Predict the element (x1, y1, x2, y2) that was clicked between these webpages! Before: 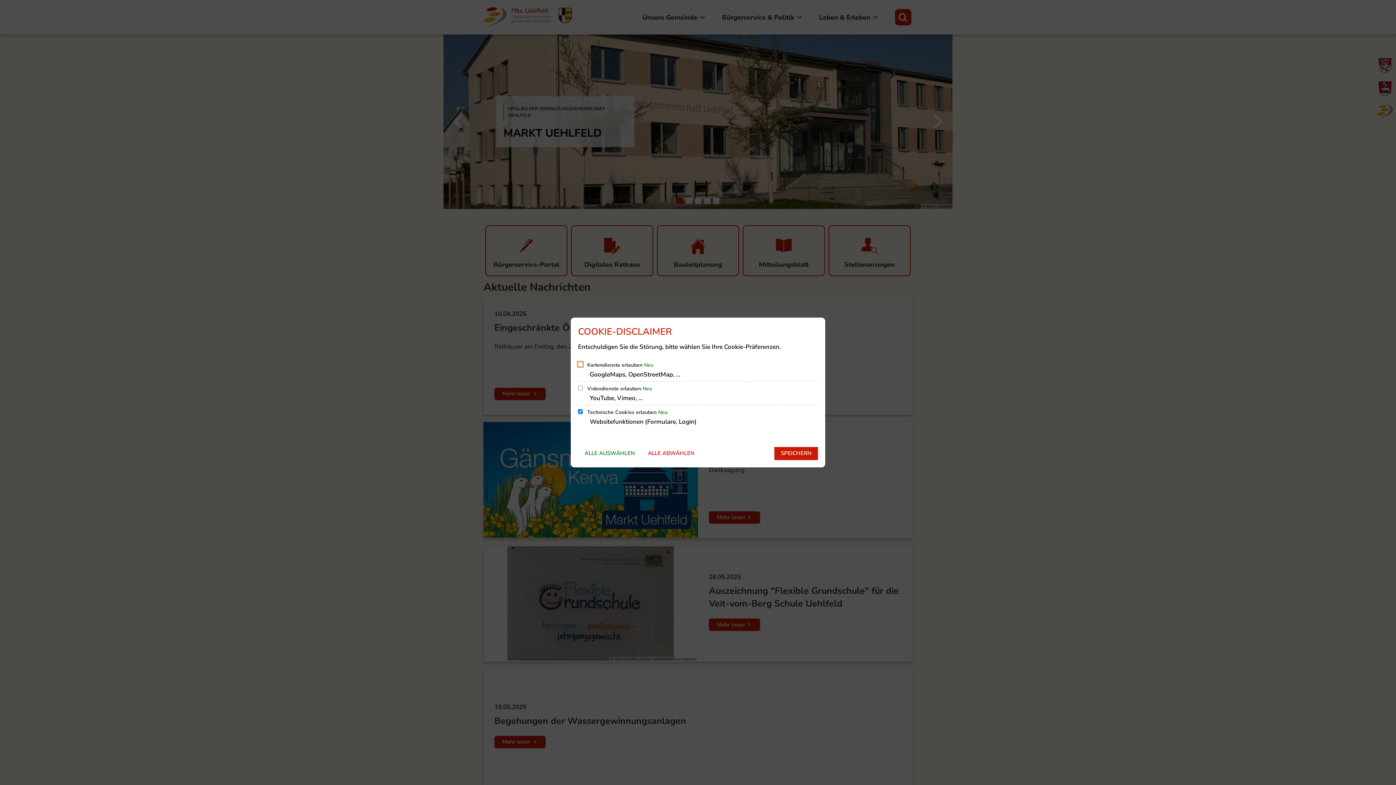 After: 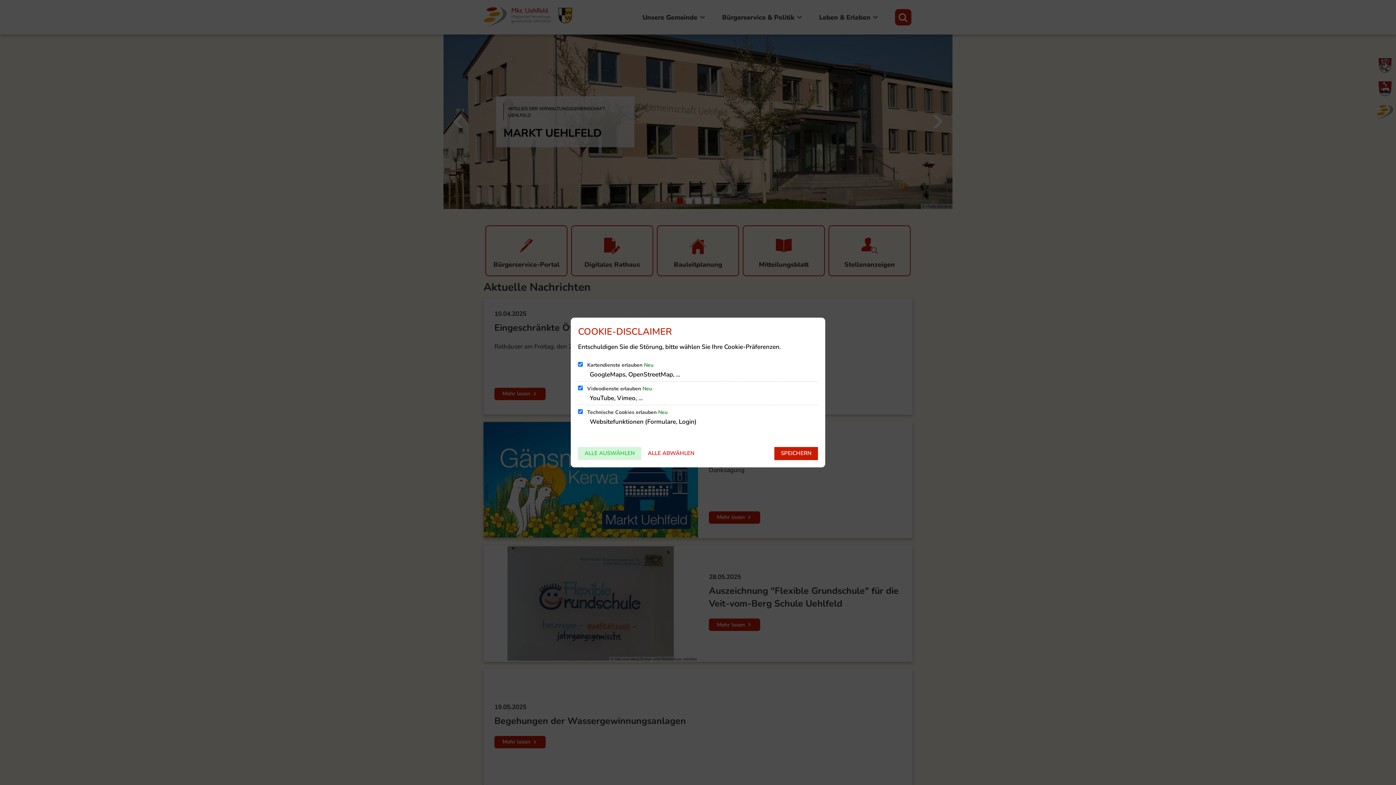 Action: bbox: (578, 447, 641, 460) label: ALLE AUSWÄHLEN